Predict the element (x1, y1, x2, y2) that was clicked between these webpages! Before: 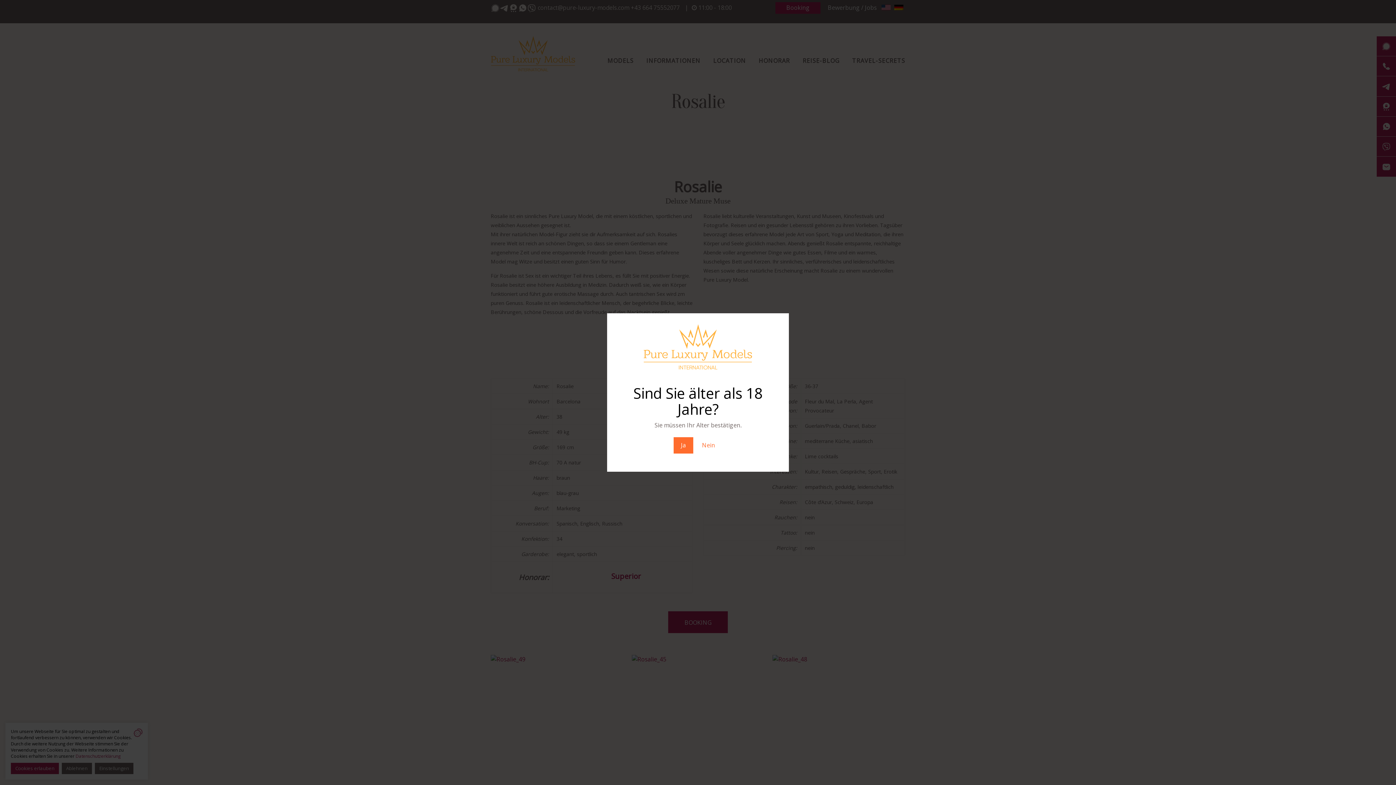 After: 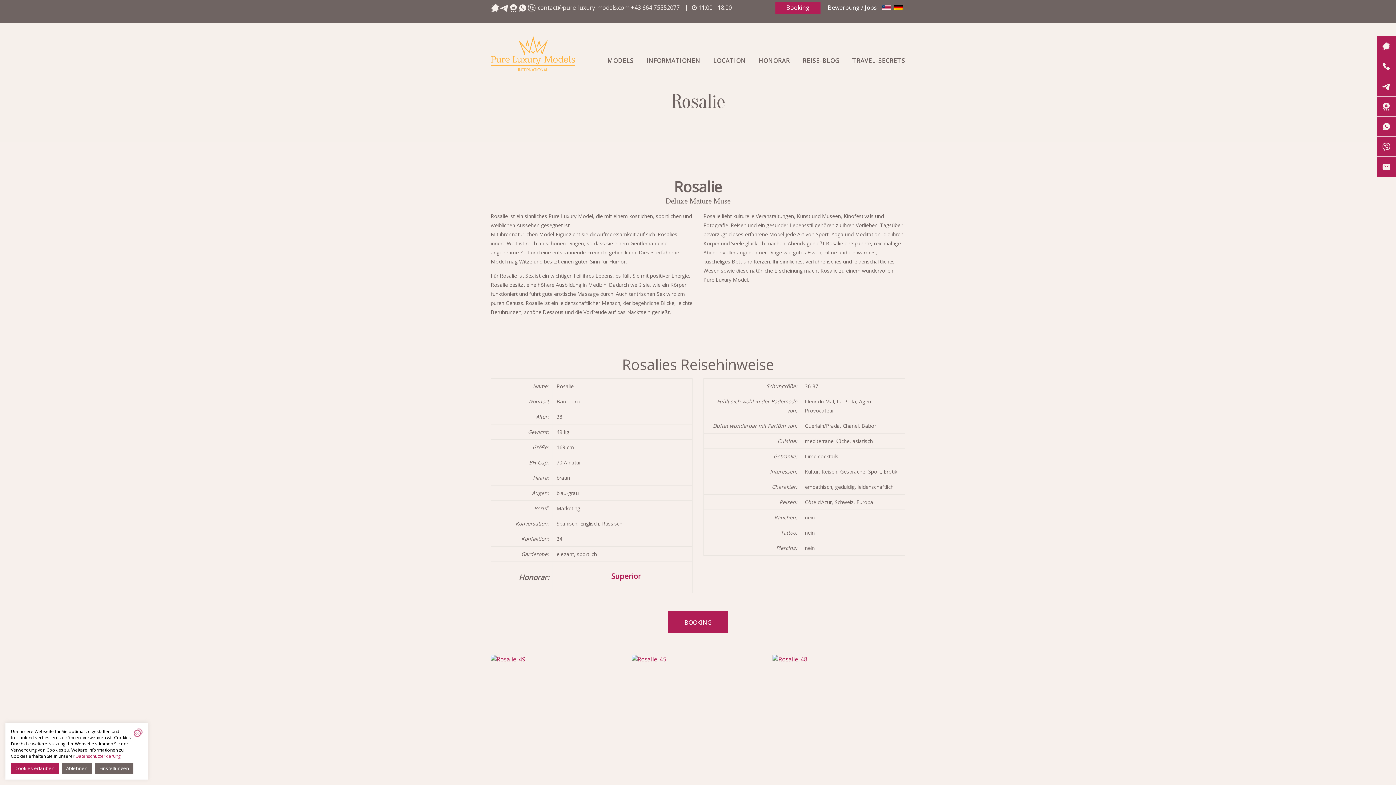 Action: label: Ja bbox: (673, 437, 693, 453)